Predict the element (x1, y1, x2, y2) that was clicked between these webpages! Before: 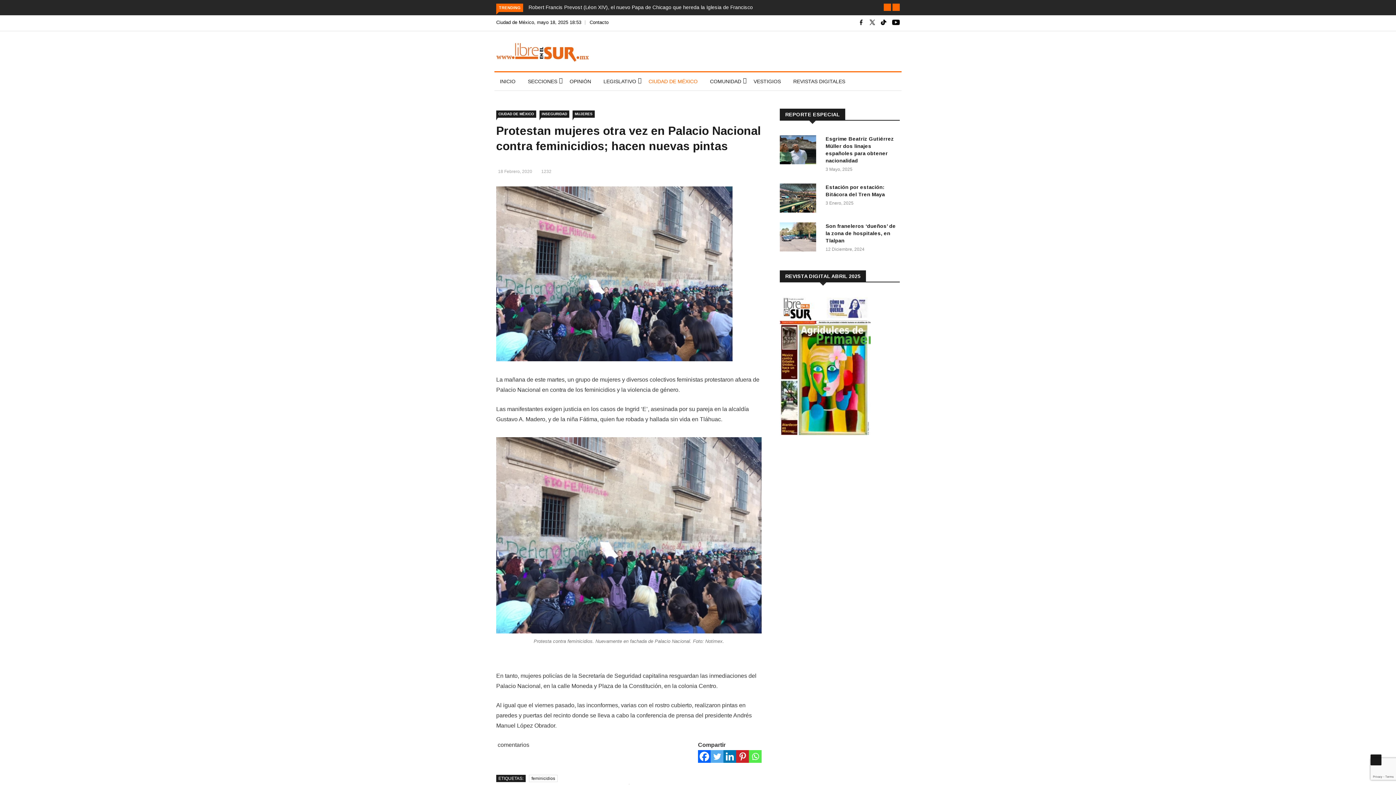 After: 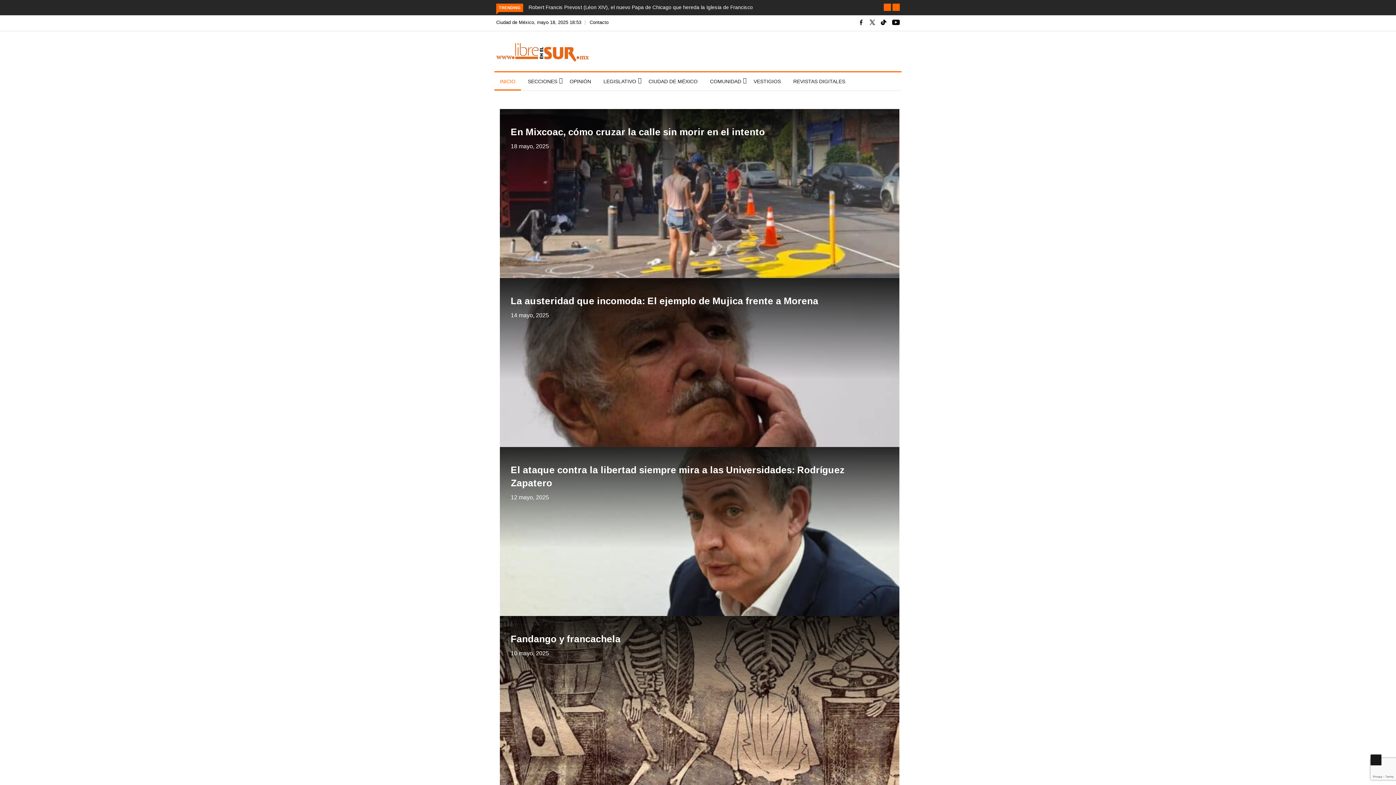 Action: bbox: (496, 56, 589, 62)